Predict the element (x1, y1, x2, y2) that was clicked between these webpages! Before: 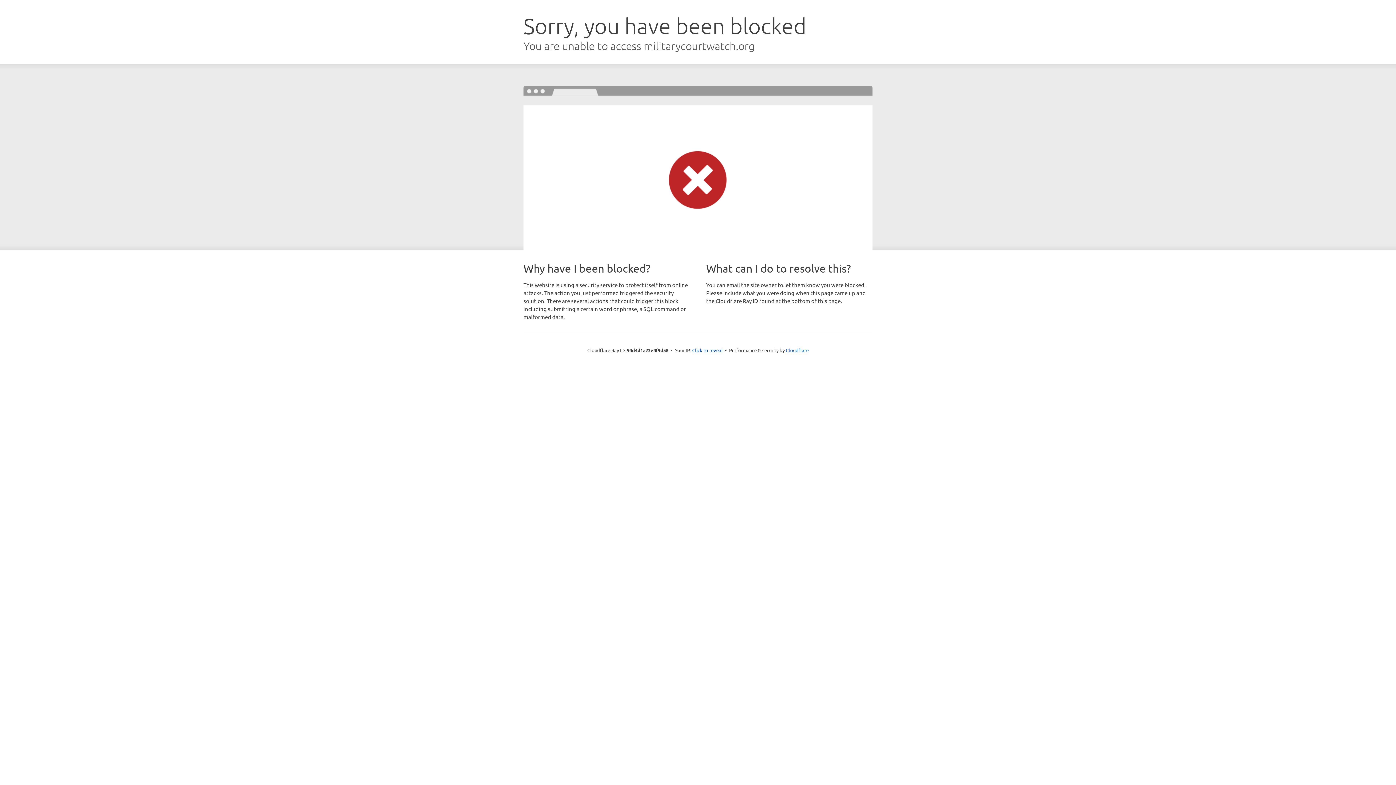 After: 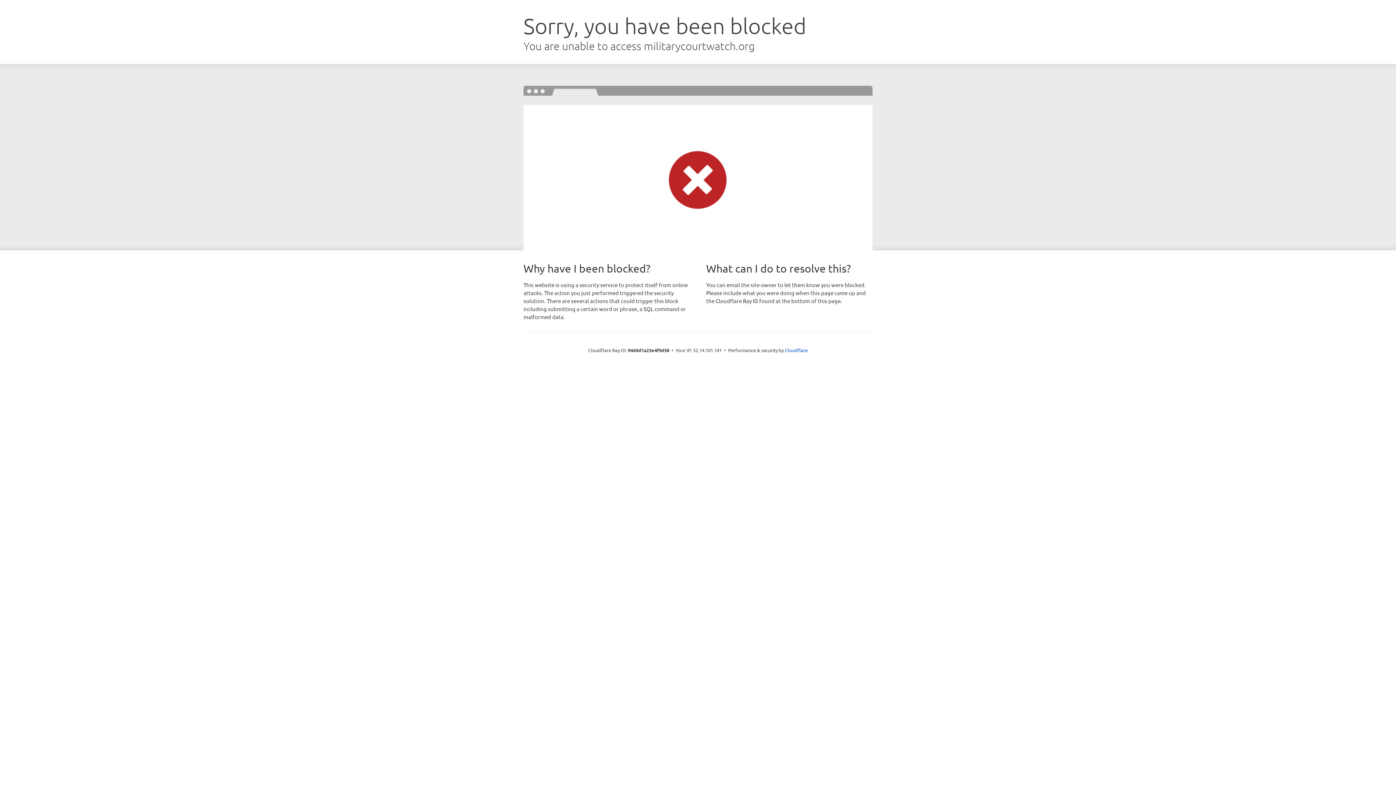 Action: label: Click to reveal bbox: (692, 346, 722, 353)